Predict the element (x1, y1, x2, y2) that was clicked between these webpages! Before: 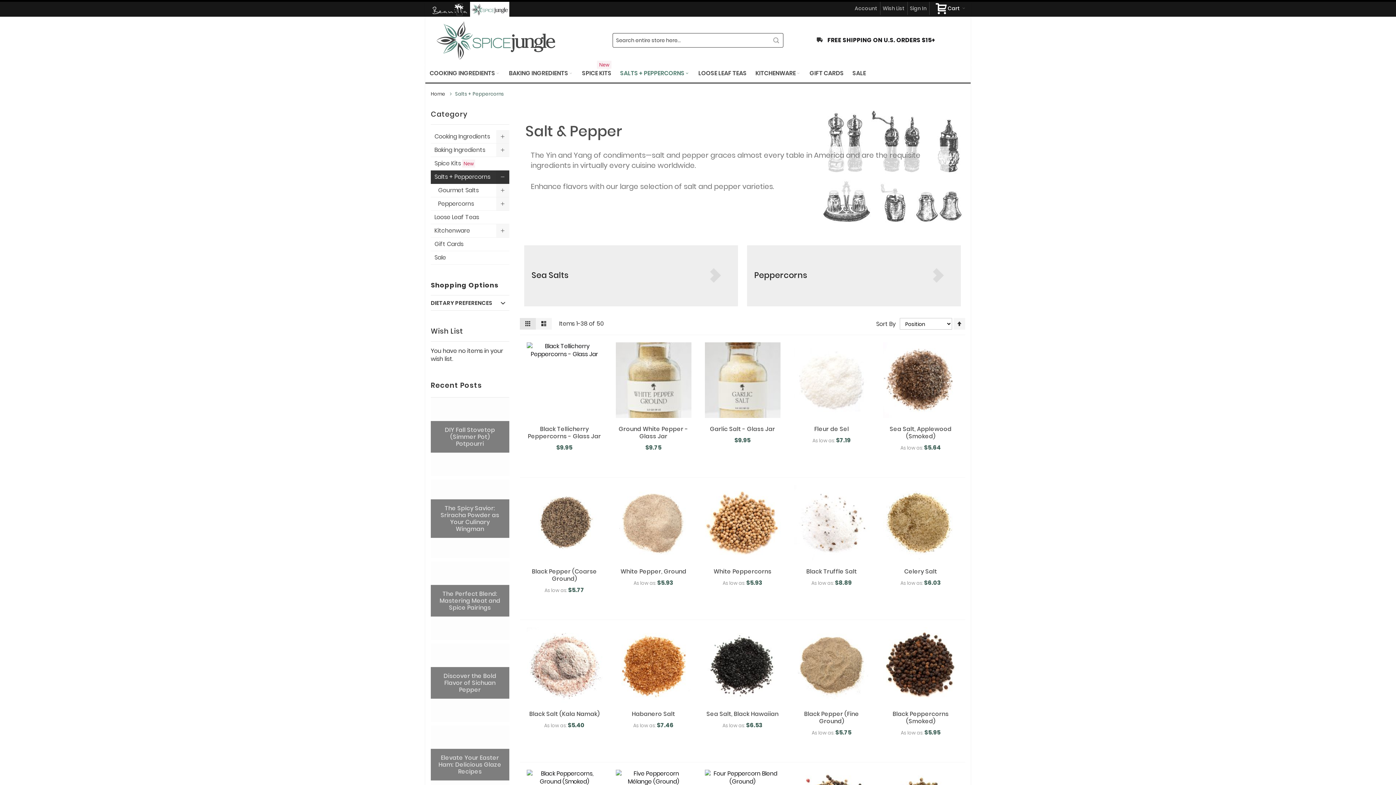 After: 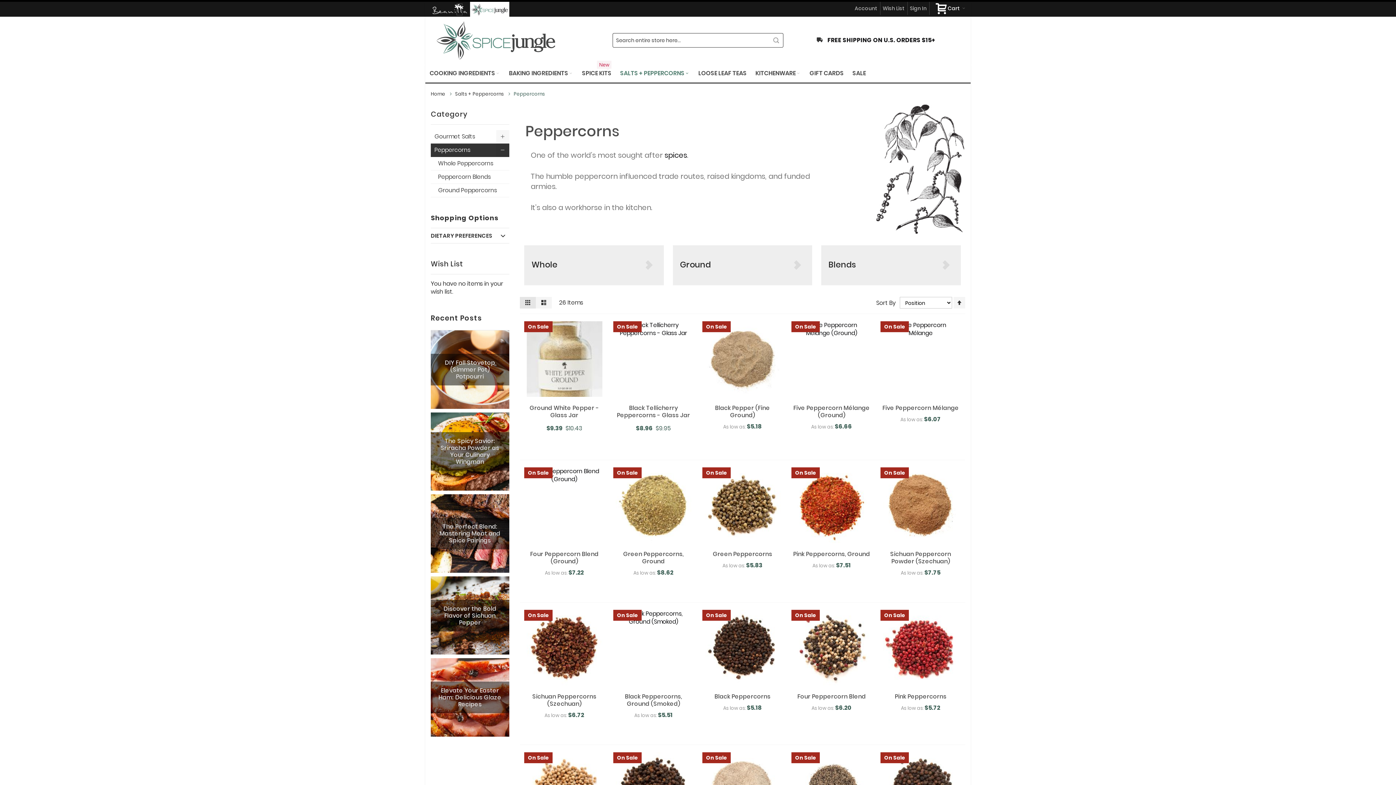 Action: bbox: (430, 197, 509, 210) label: Peppercorns